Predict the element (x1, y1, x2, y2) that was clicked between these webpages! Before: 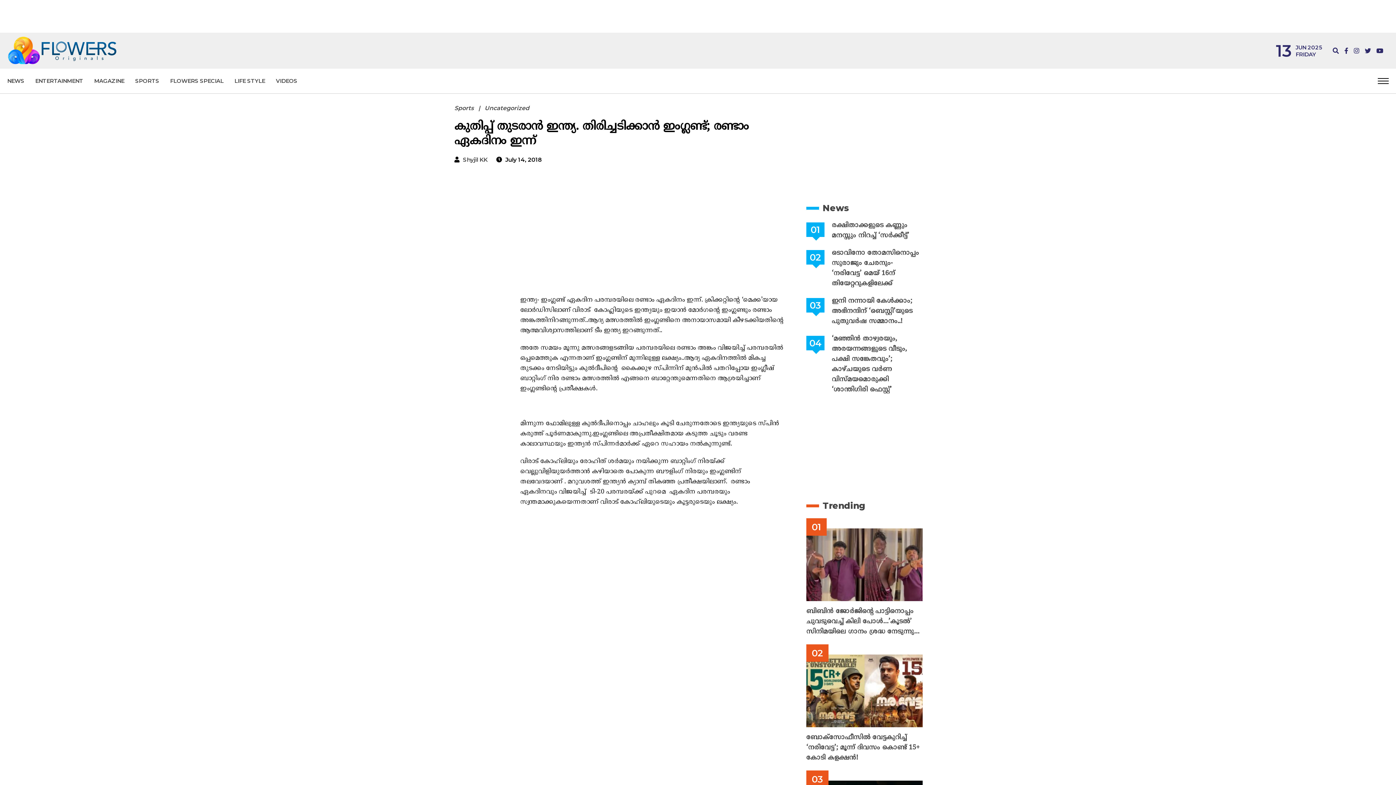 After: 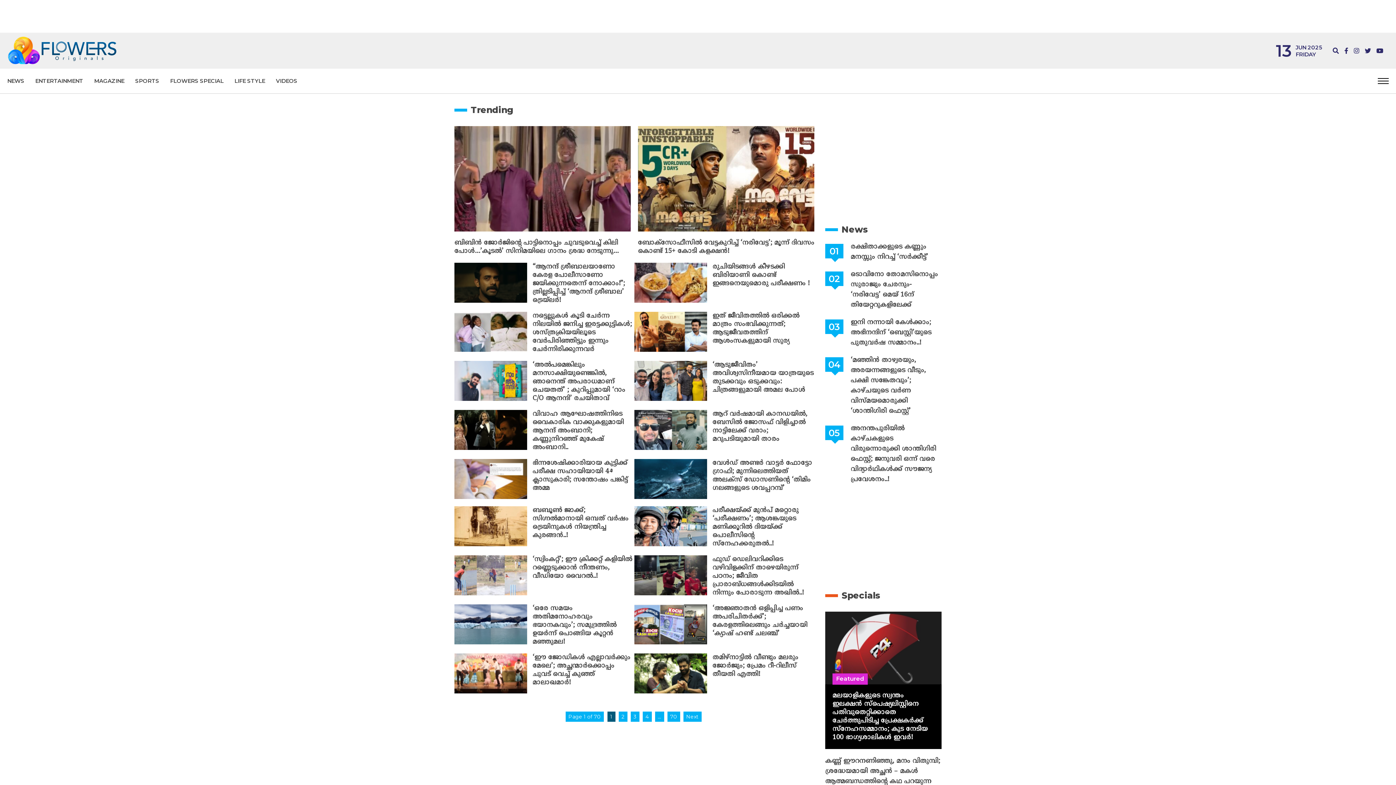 Action: label: Trending bbox: (806, 500, 922, 511)